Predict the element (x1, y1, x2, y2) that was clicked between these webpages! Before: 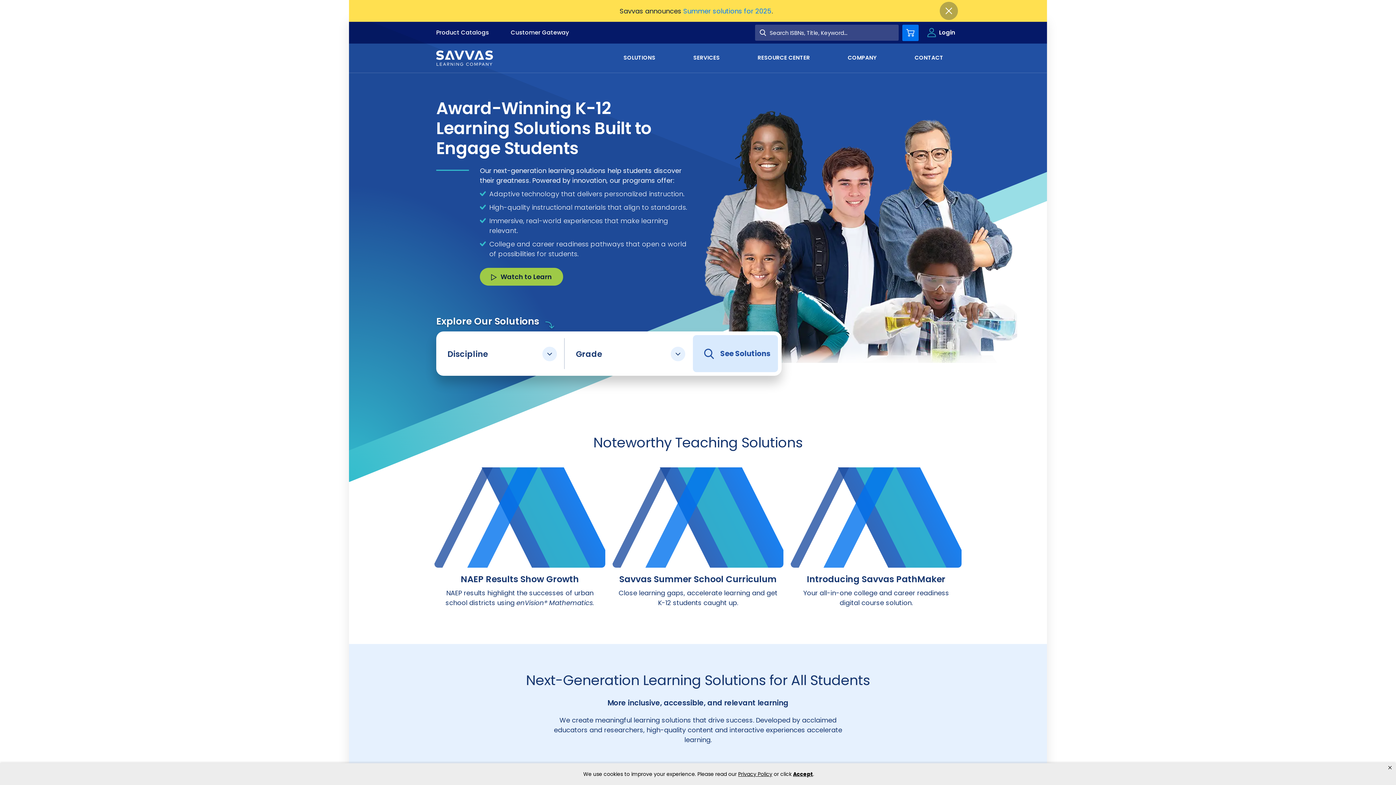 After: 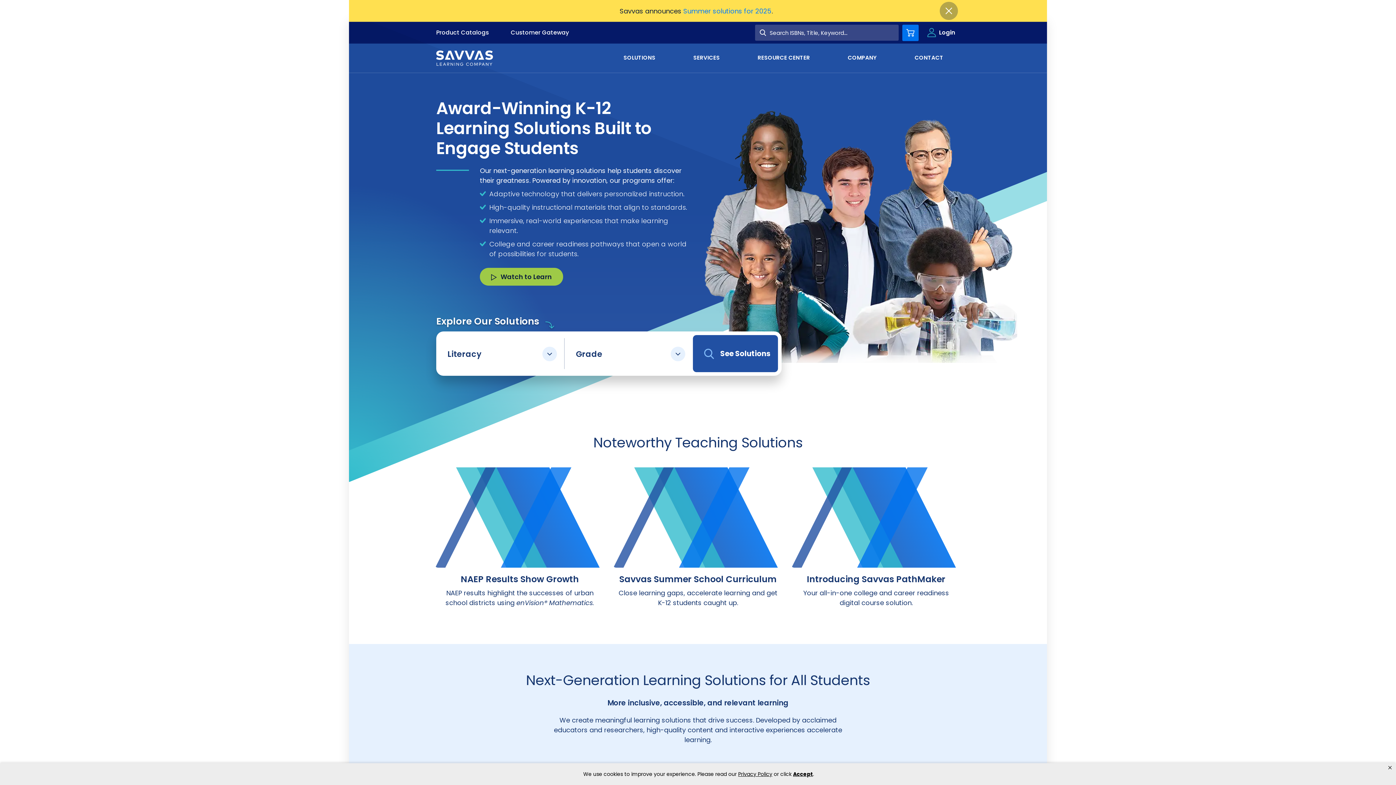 Action: bbox: (447, 365, 553, 377) label: Literacy